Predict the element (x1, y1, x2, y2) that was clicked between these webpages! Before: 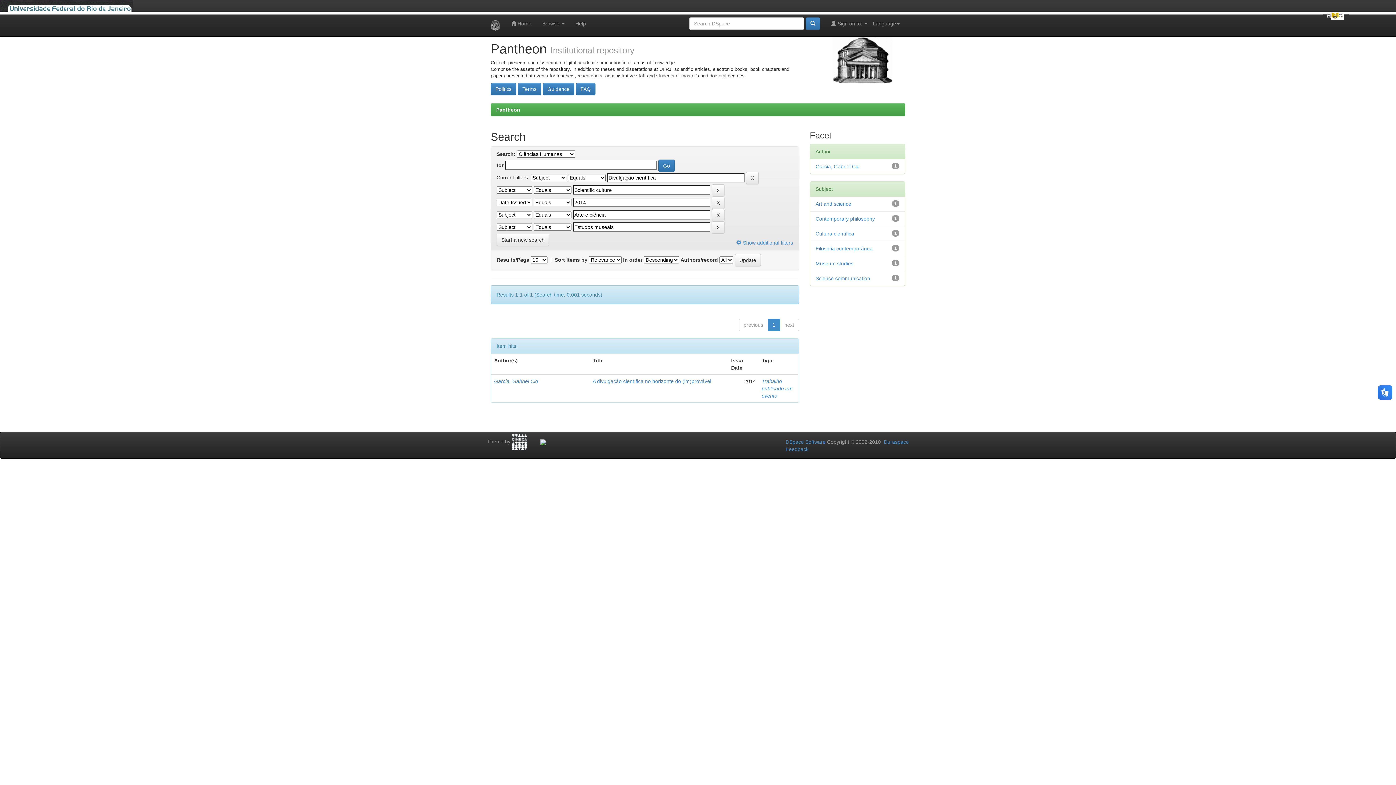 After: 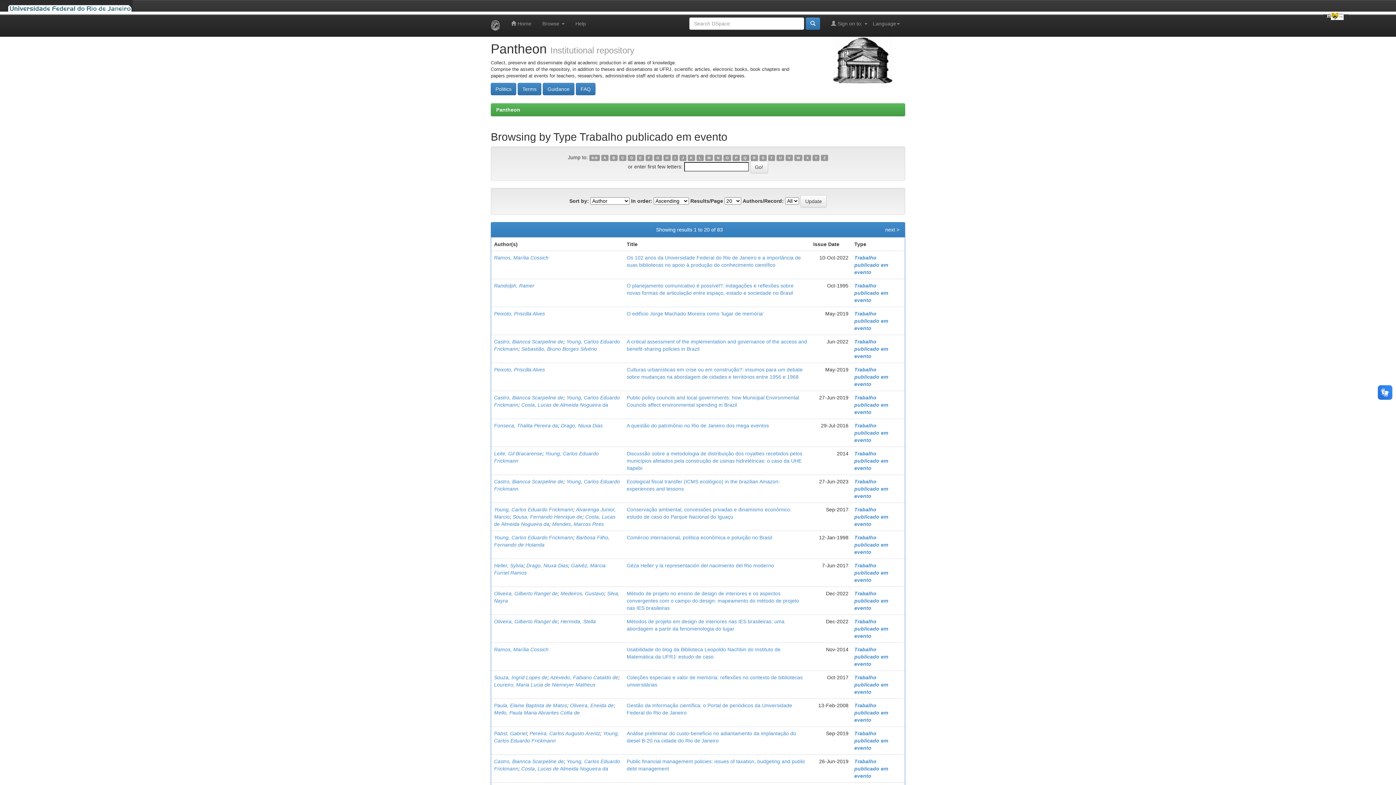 Action: bbox: (761, 378, 792, 398) label: Trabalho publicado em evento